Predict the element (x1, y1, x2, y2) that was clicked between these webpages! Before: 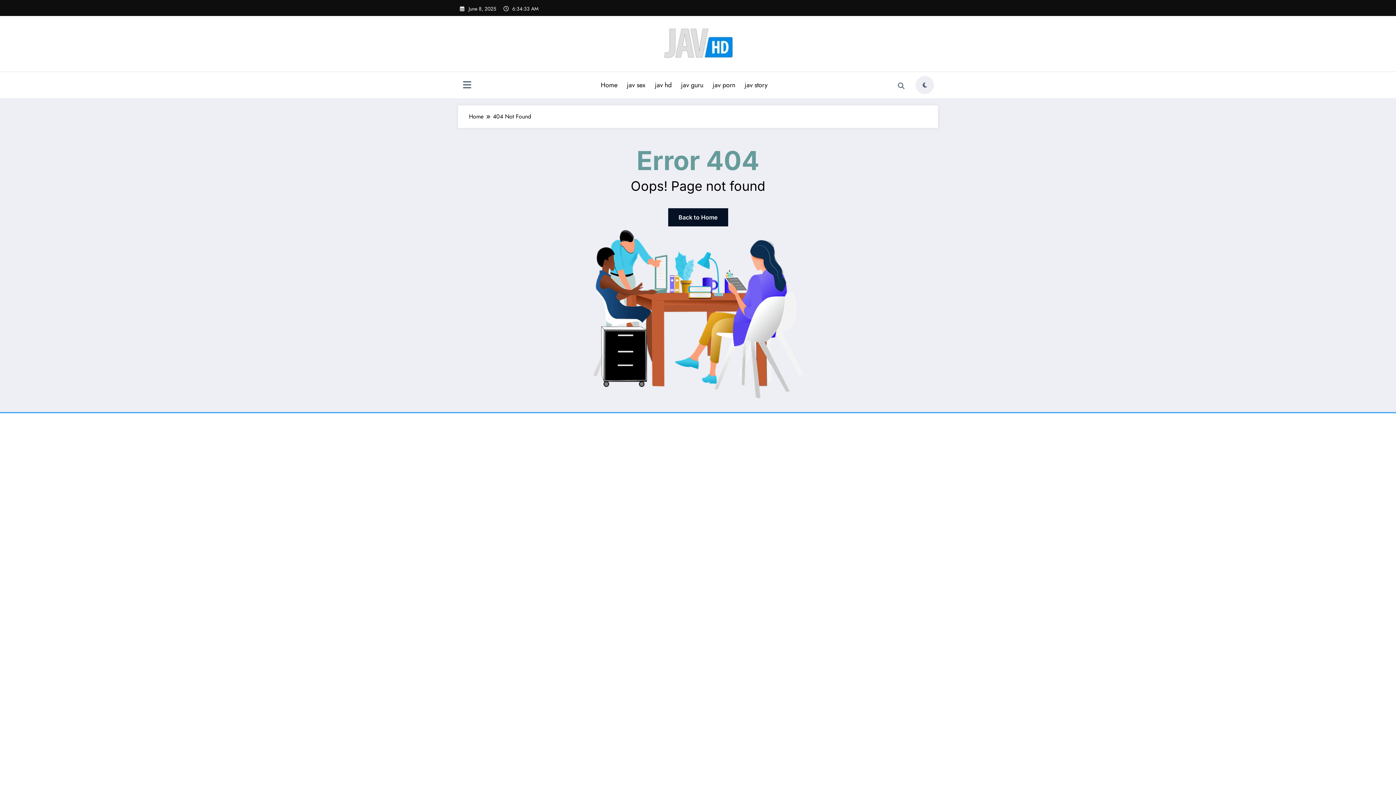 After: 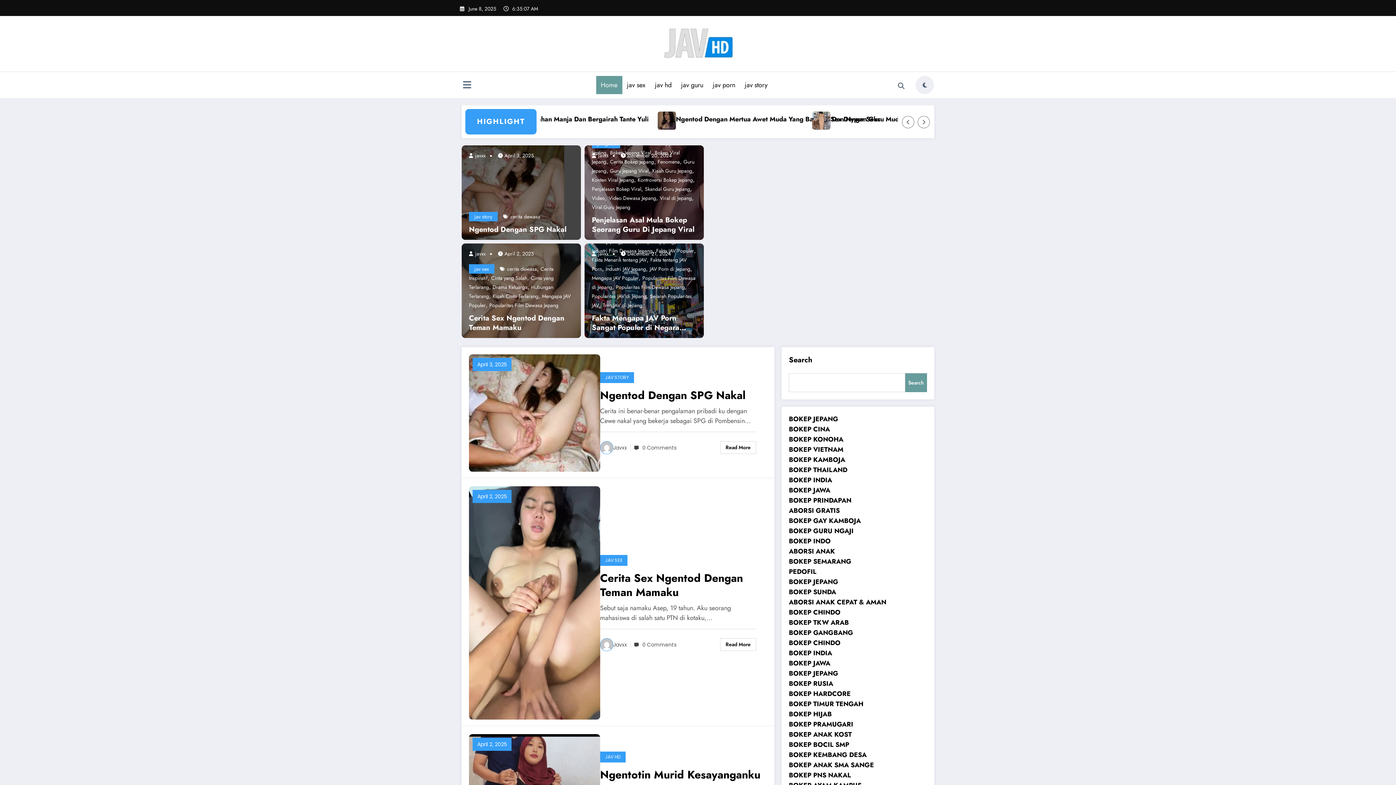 Action: bbox: (668, 208, 728, 226) label: Back to Home